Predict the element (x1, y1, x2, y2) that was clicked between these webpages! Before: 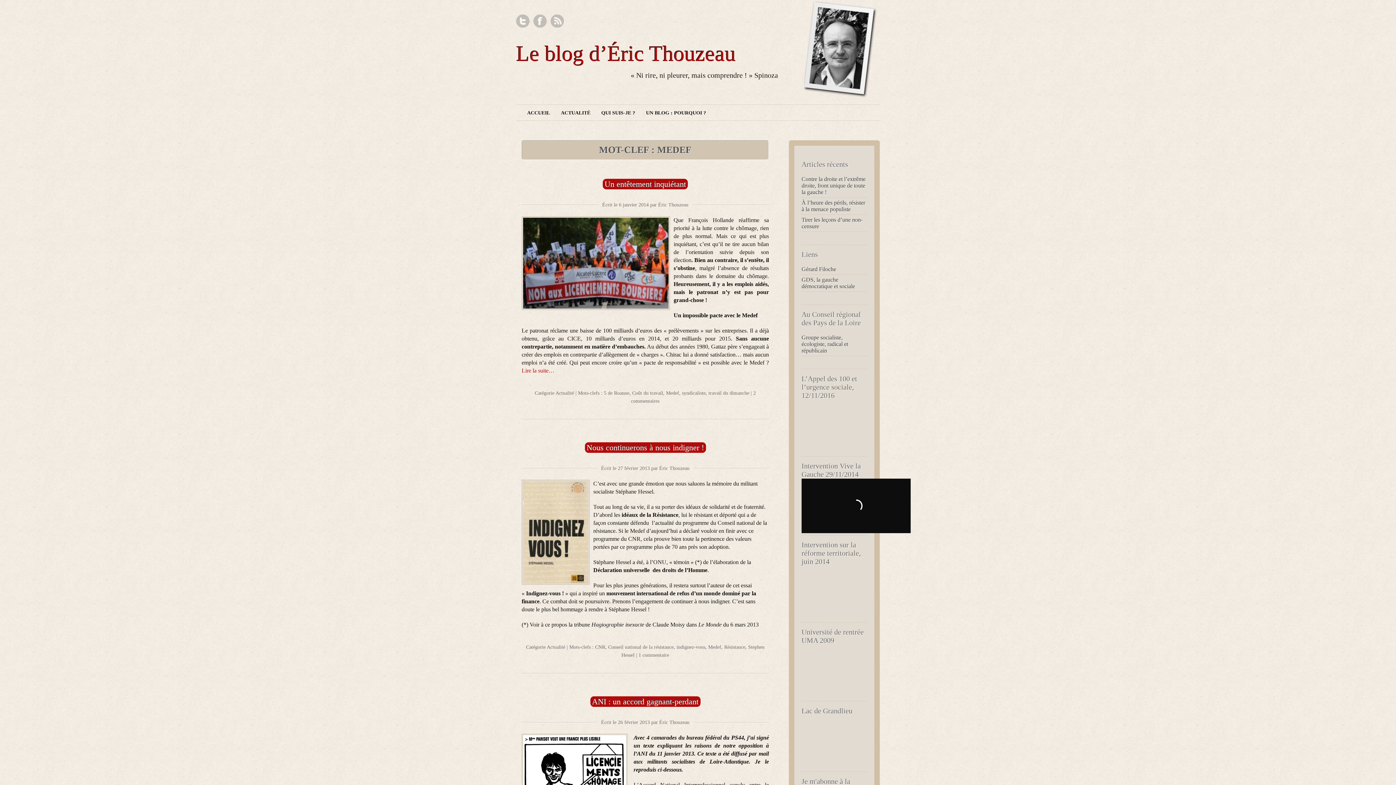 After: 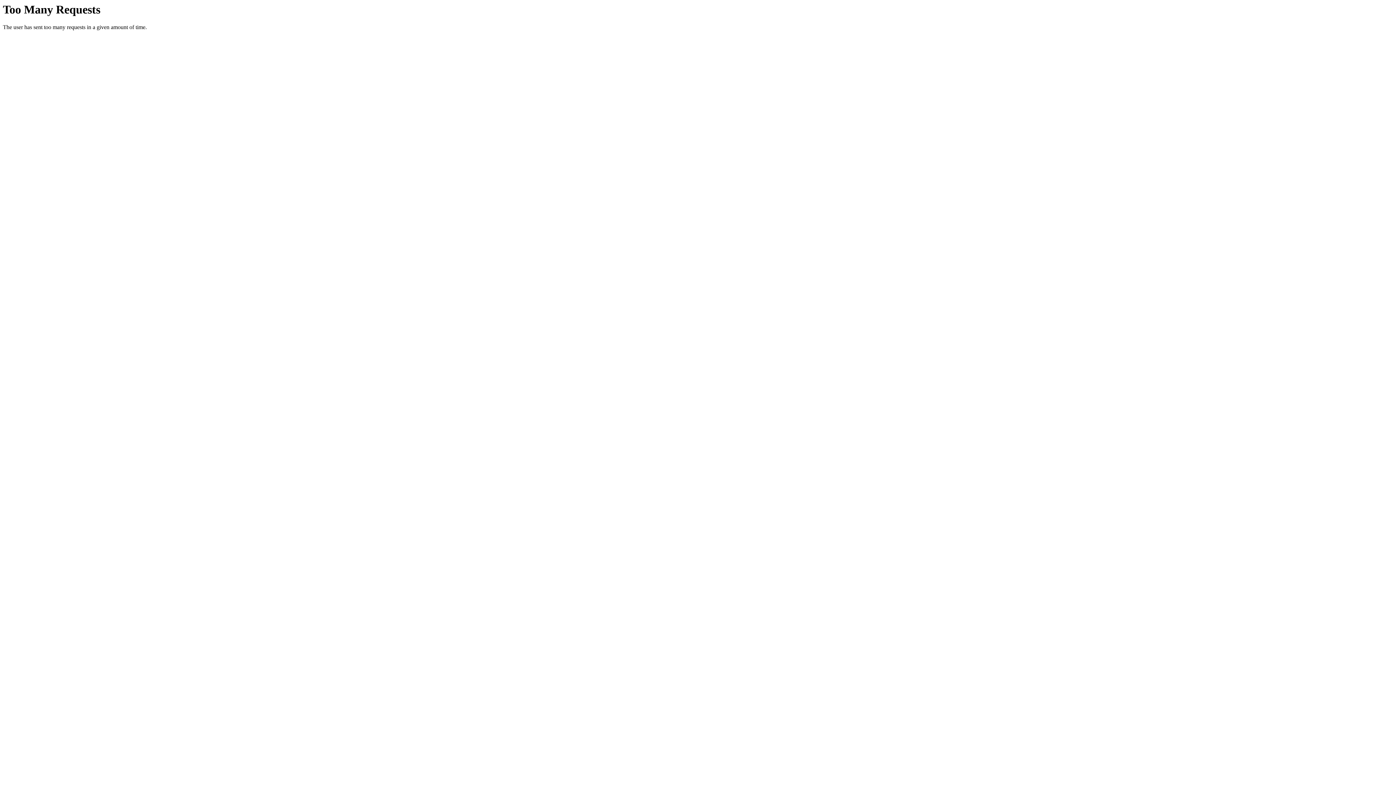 Action: label: GDS, la gauche démocratique et sociale bbox: (801, 276, 855, 289)